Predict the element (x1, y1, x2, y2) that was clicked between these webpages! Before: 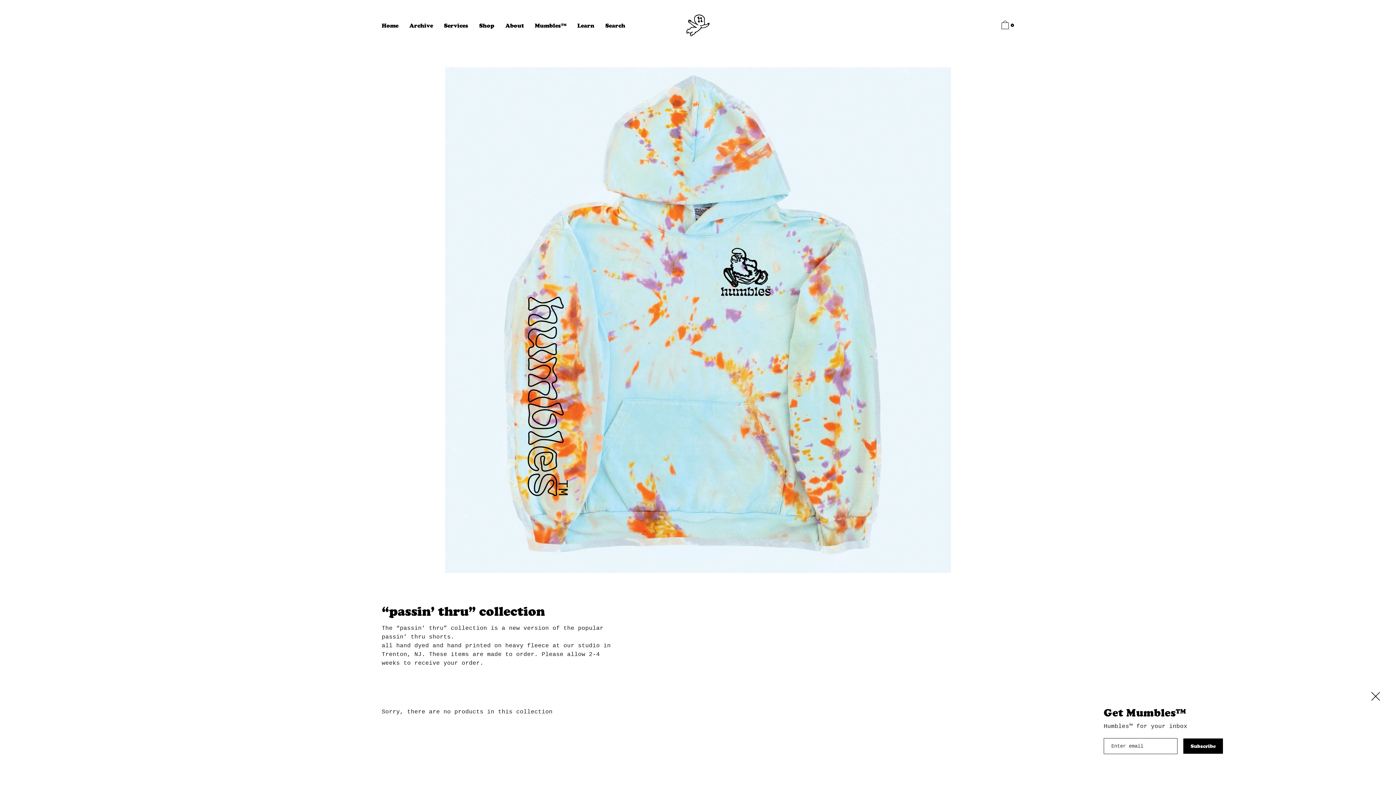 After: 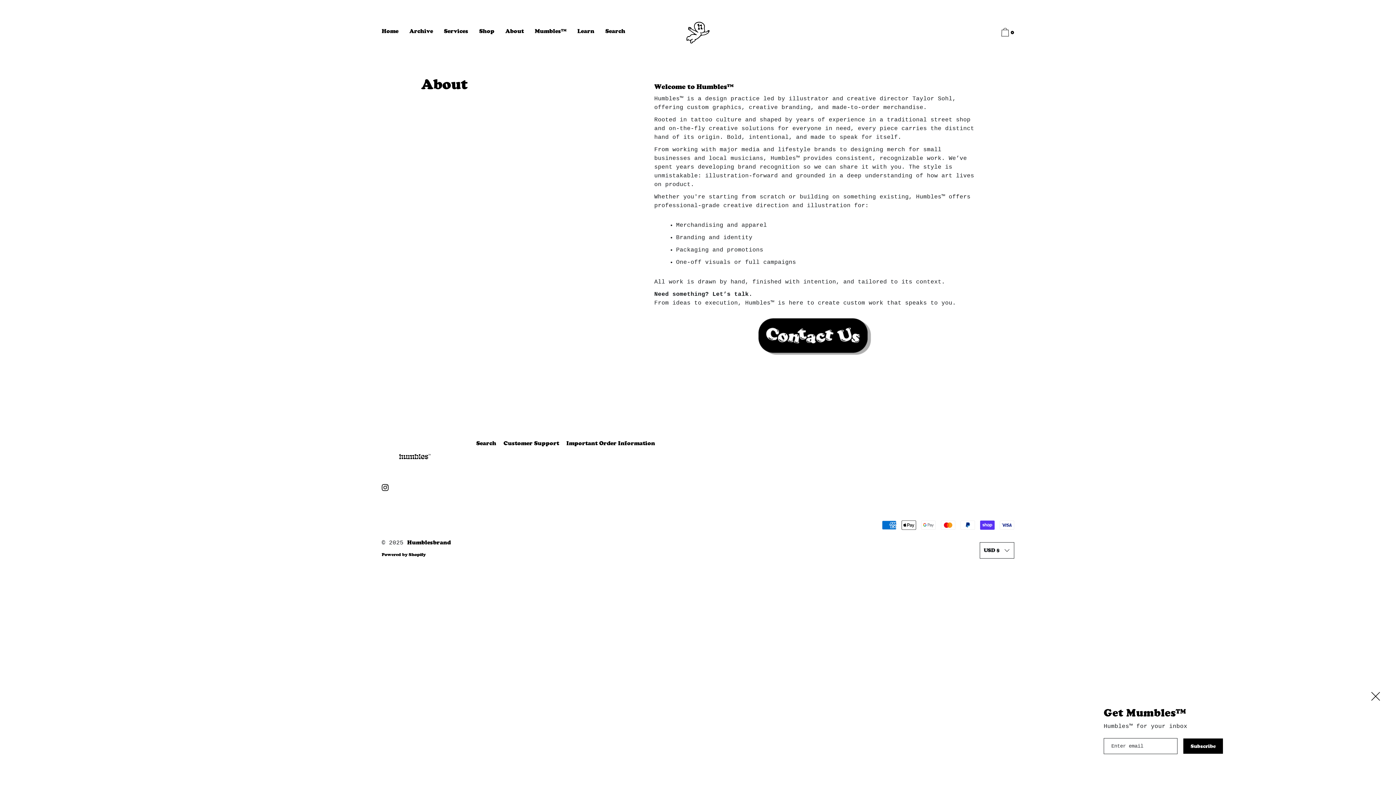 Action: label: About bbox: (501, 21, 527, 31)